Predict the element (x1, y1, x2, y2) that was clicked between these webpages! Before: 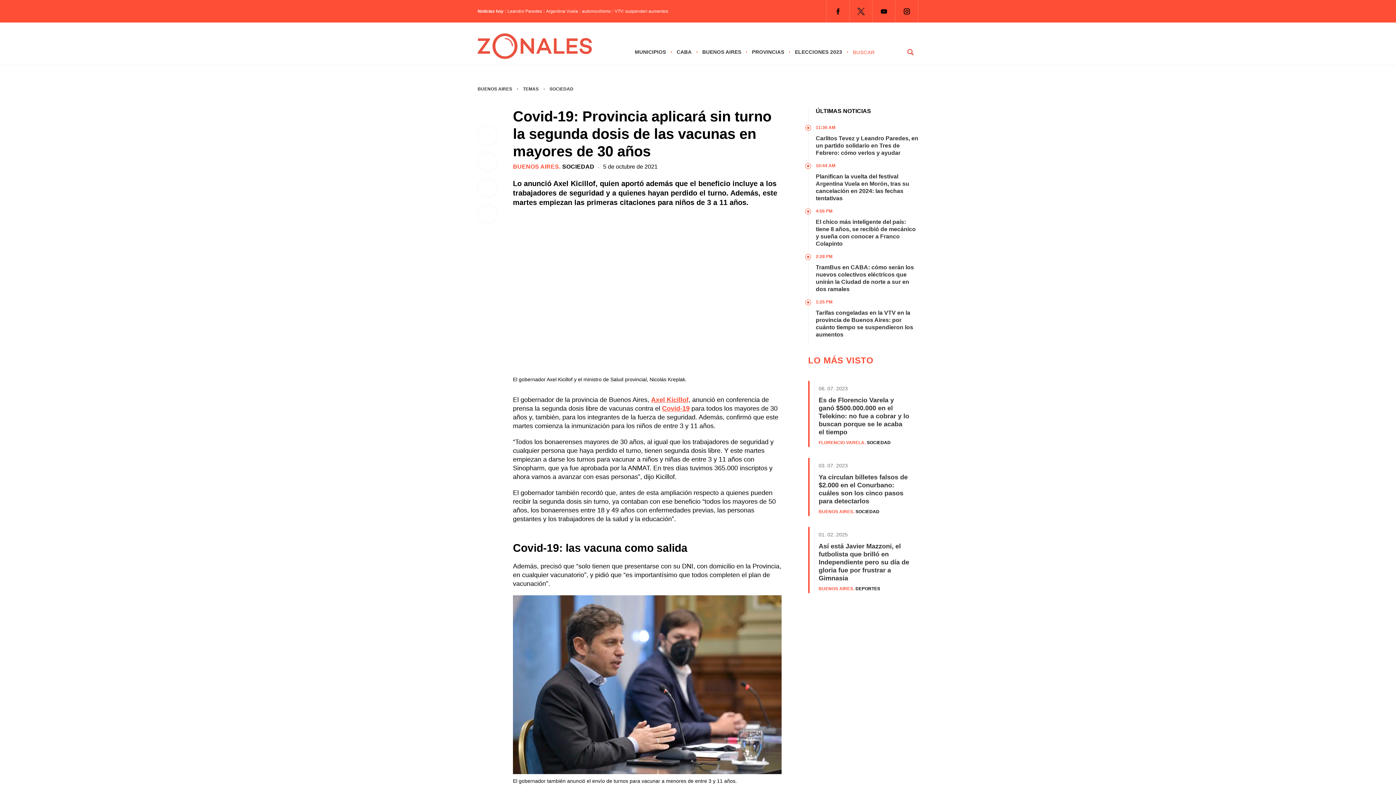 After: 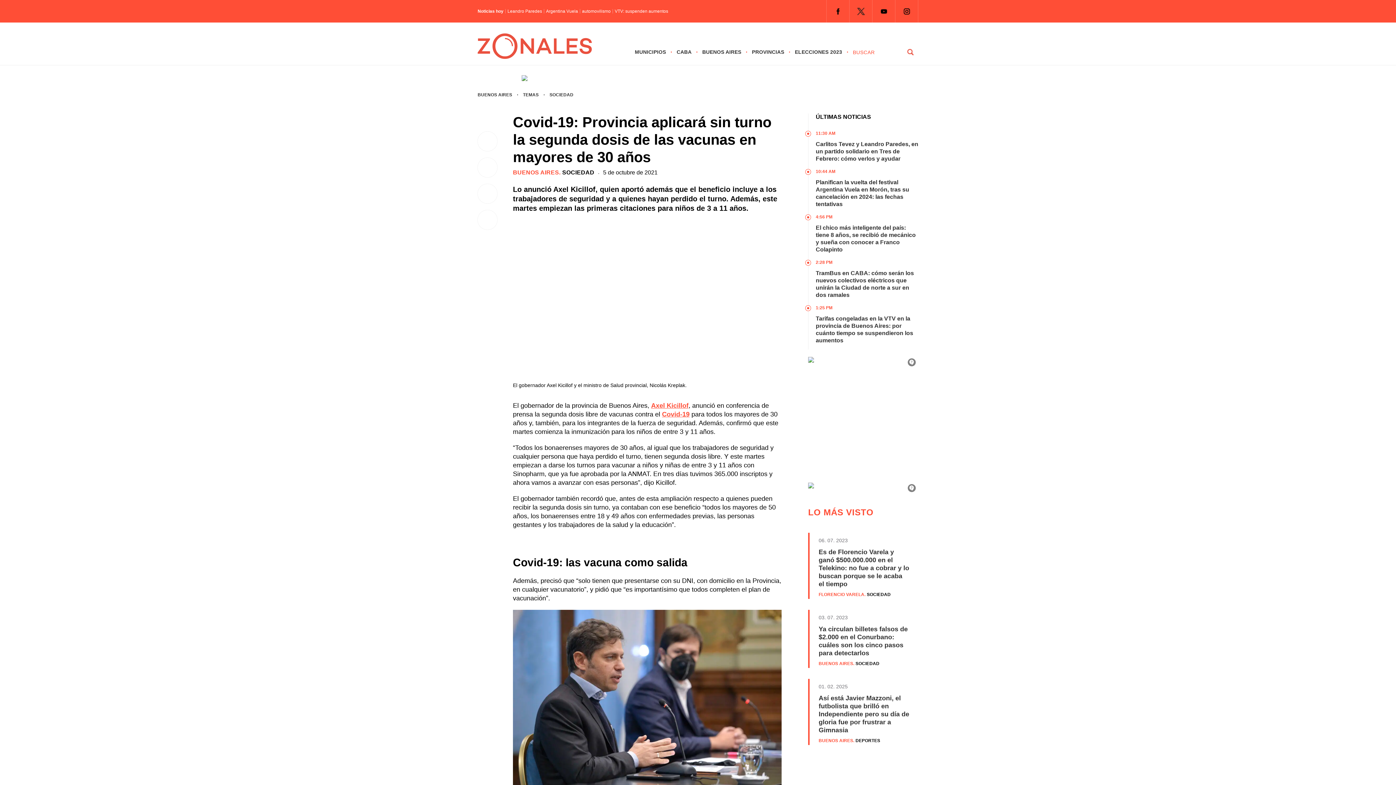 Action: bbox: (477, 152, 497, 171)